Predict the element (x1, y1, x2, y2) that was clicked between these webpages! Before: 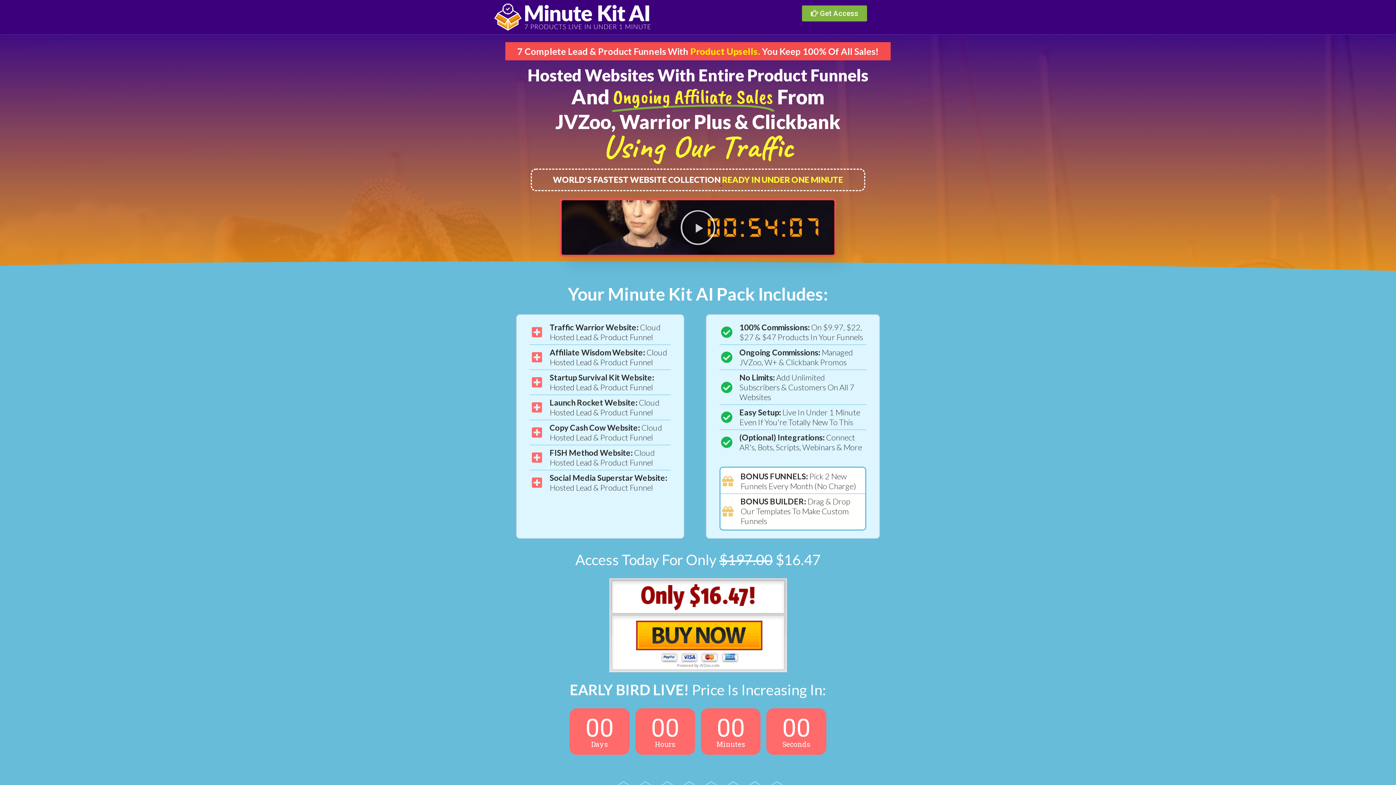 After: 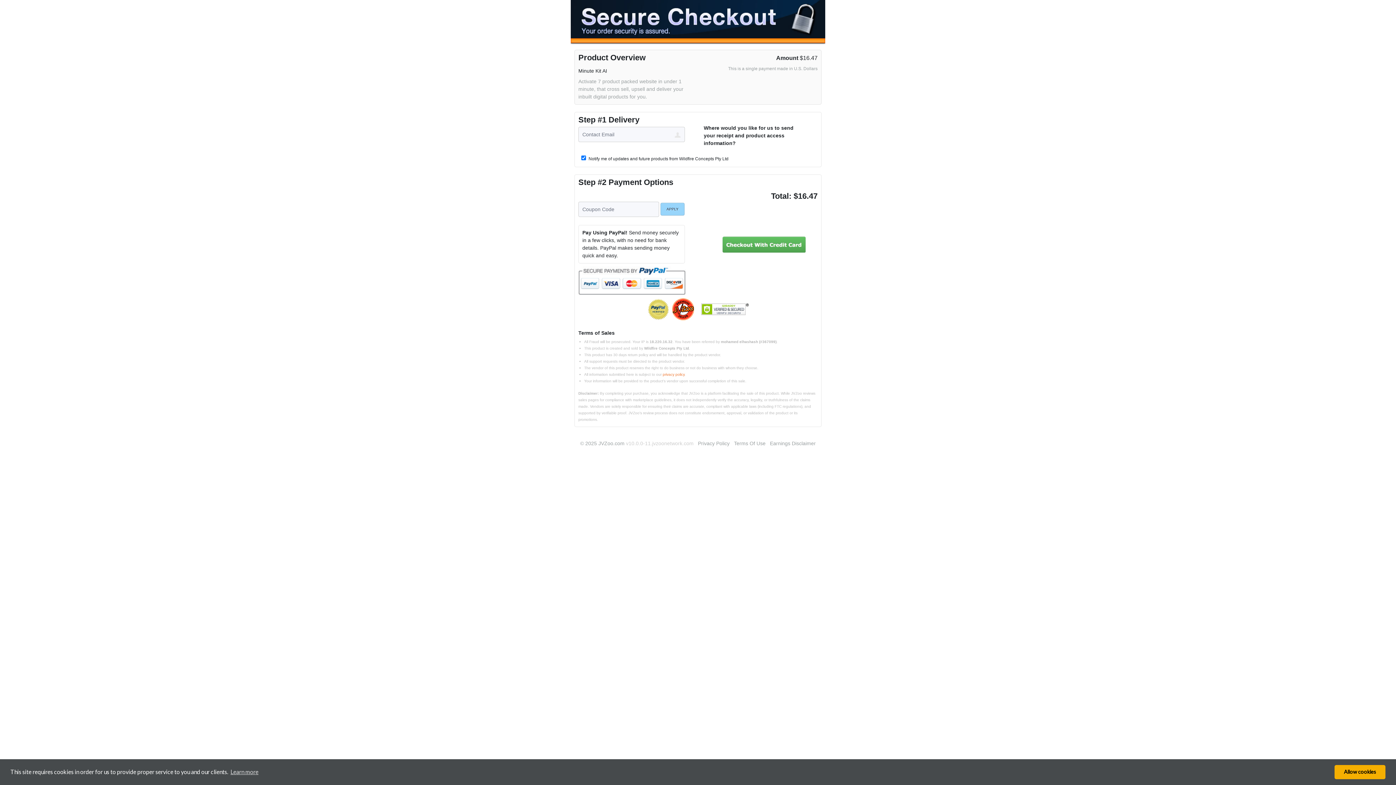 Action: bbox: (609, 620, 787, 629)